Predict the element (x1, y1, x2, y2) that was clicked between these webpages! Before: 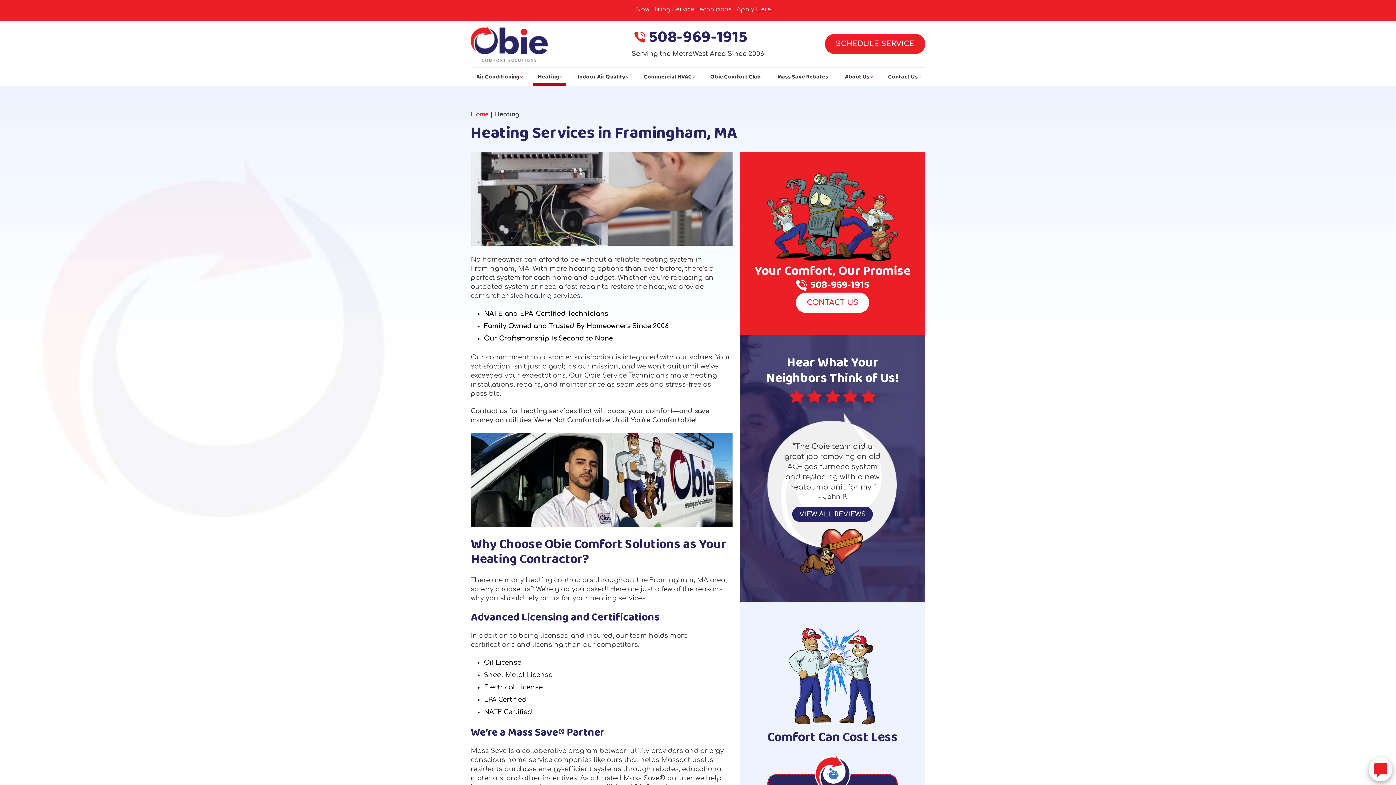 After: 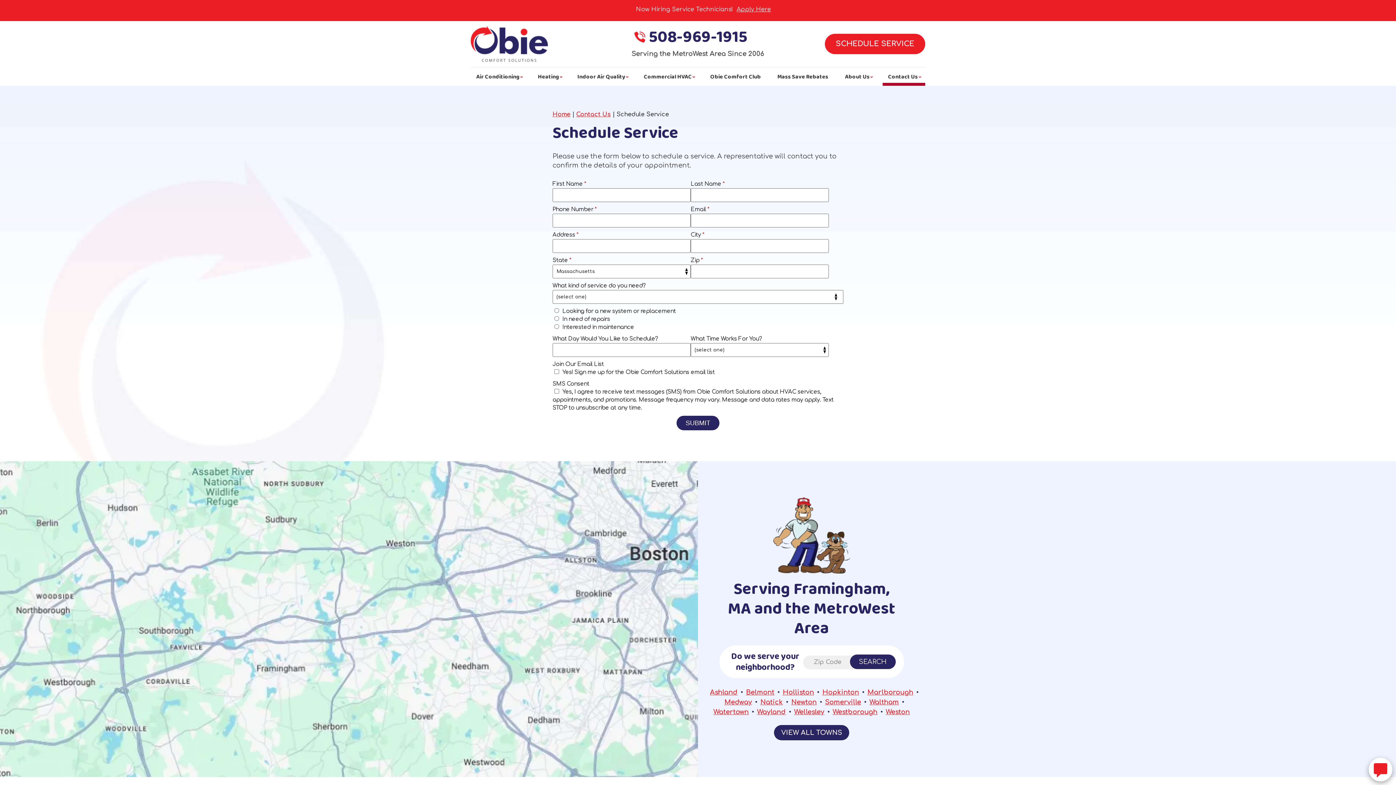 Action: label: SCHEDULE SERVICE bbox: (825, 33, 925, 54)